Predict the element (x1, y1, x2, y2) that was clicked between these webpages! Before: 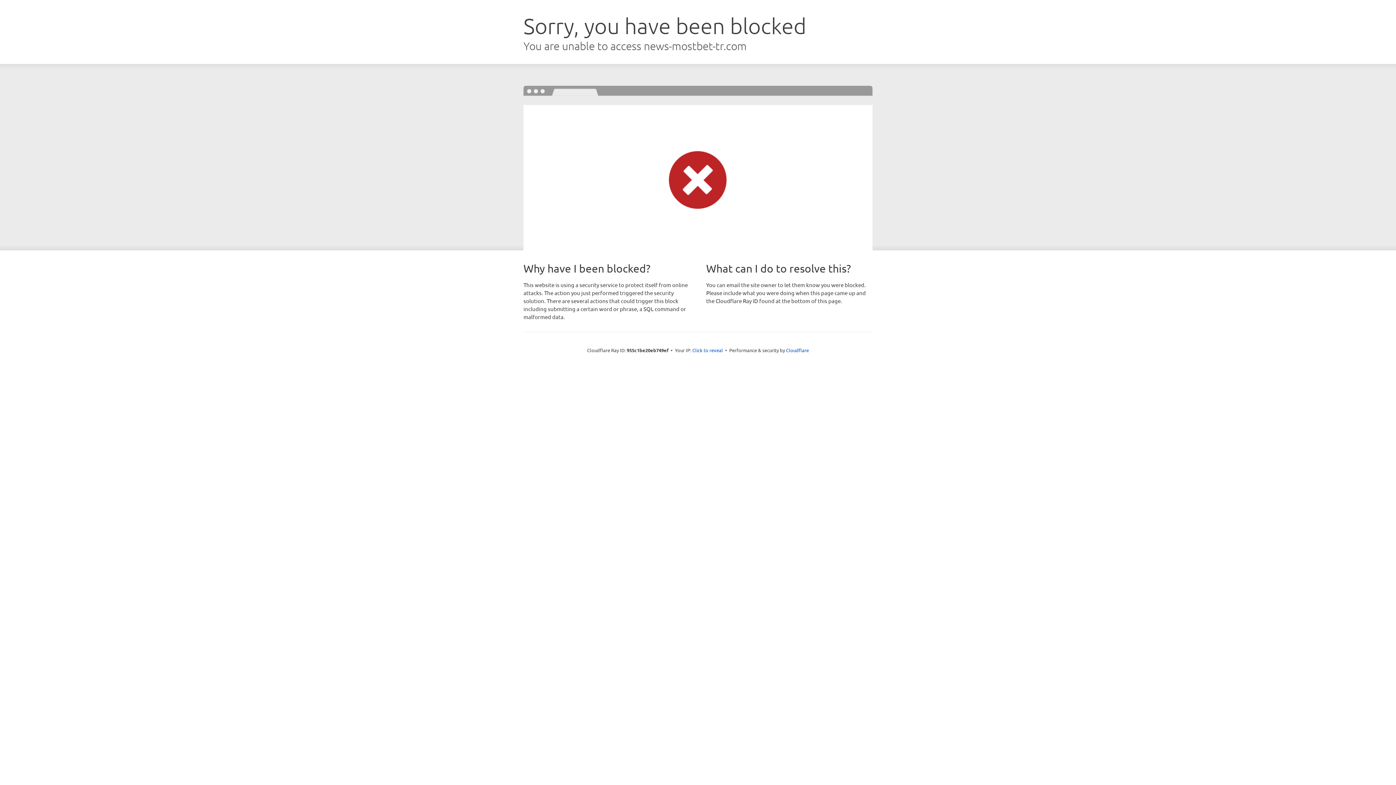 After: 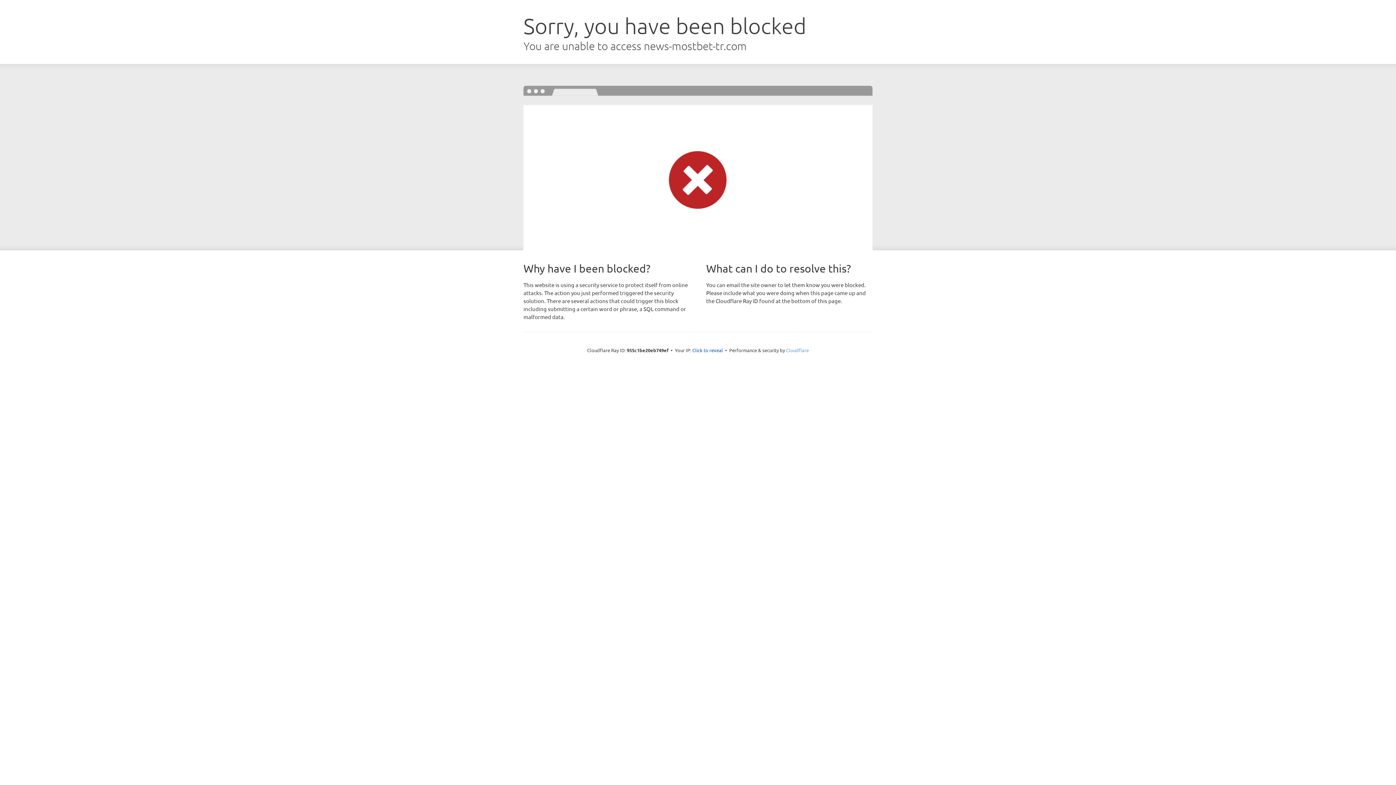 Action: label: Cloudflare bbox: (786, 347, 809, 353)